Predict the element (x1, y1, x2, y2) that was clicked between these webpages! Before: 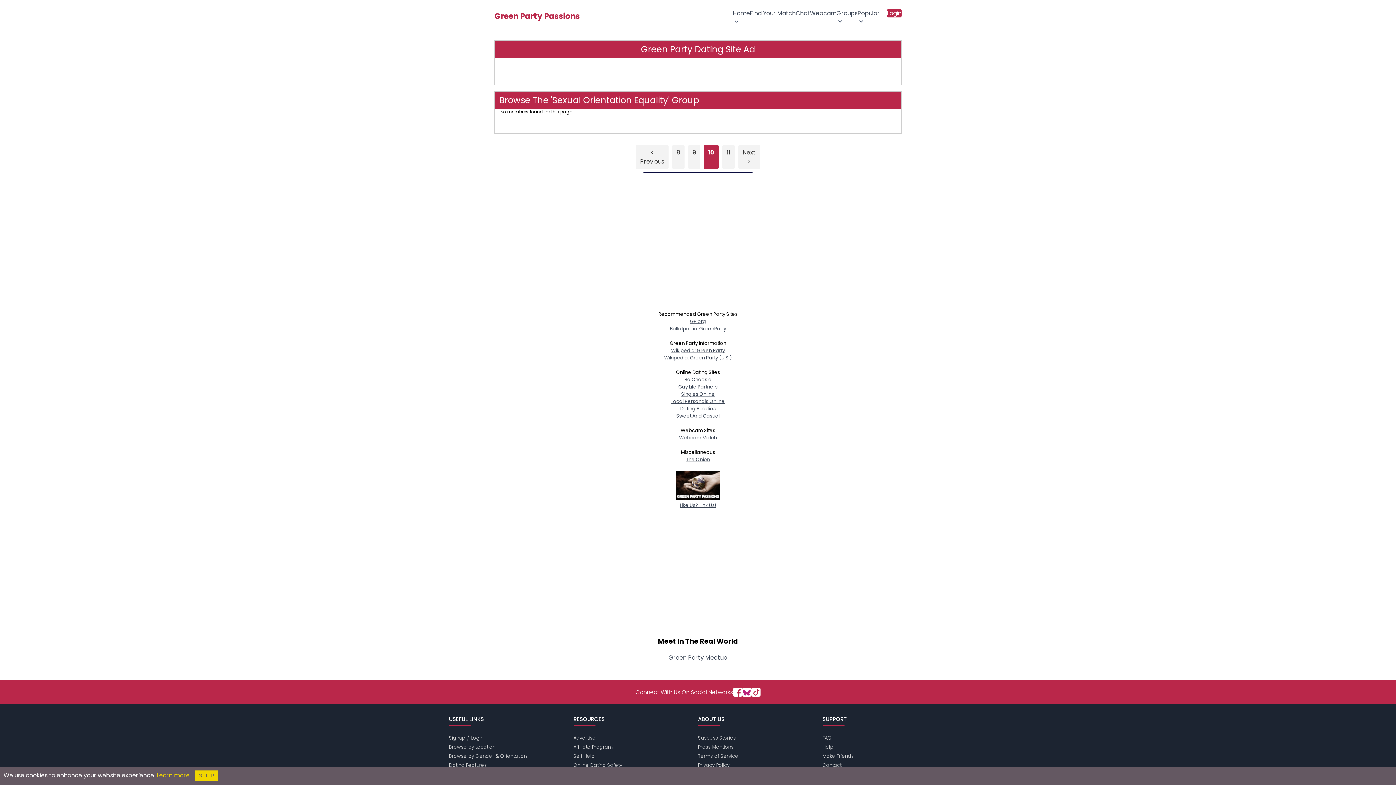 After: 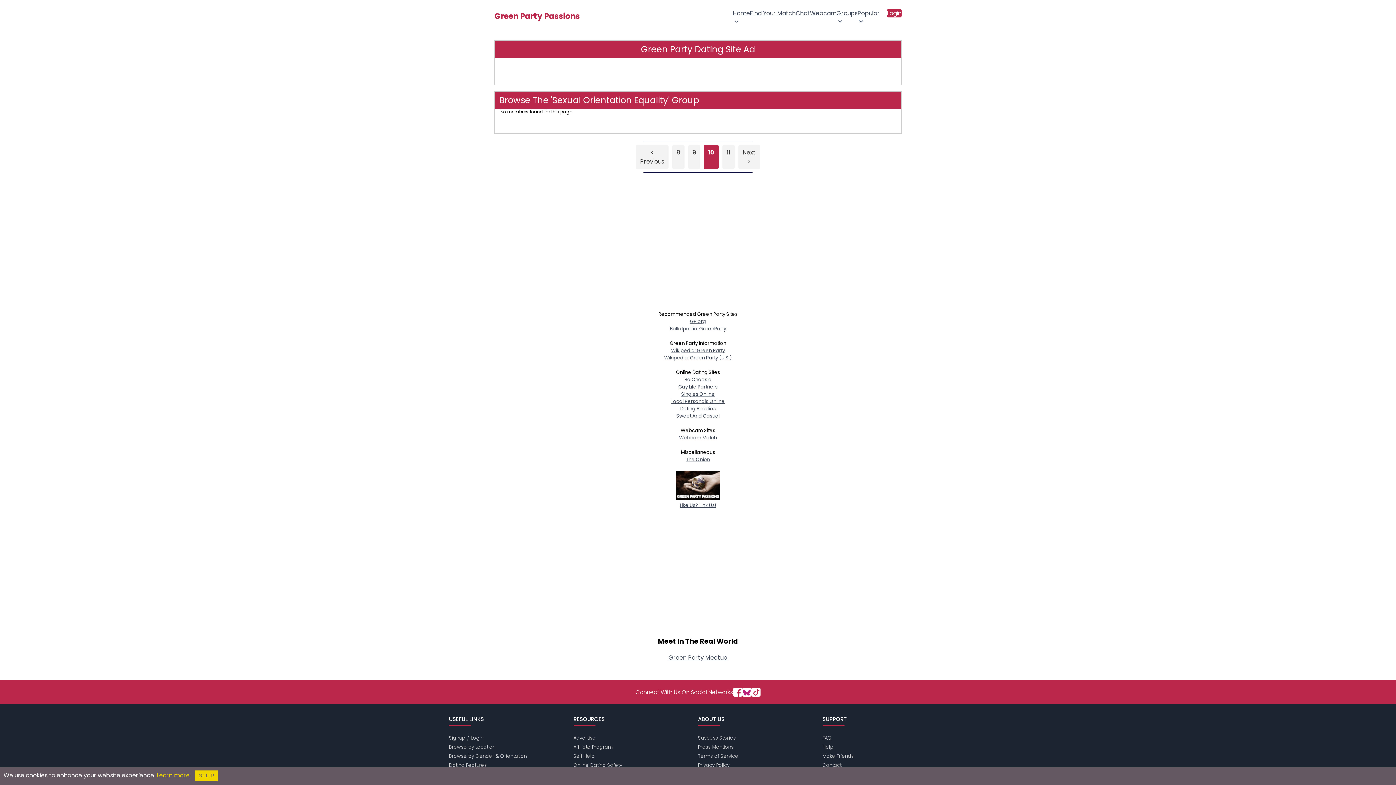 Action: label: Green Party Meetup bbox: (668, 653, 727, 662)